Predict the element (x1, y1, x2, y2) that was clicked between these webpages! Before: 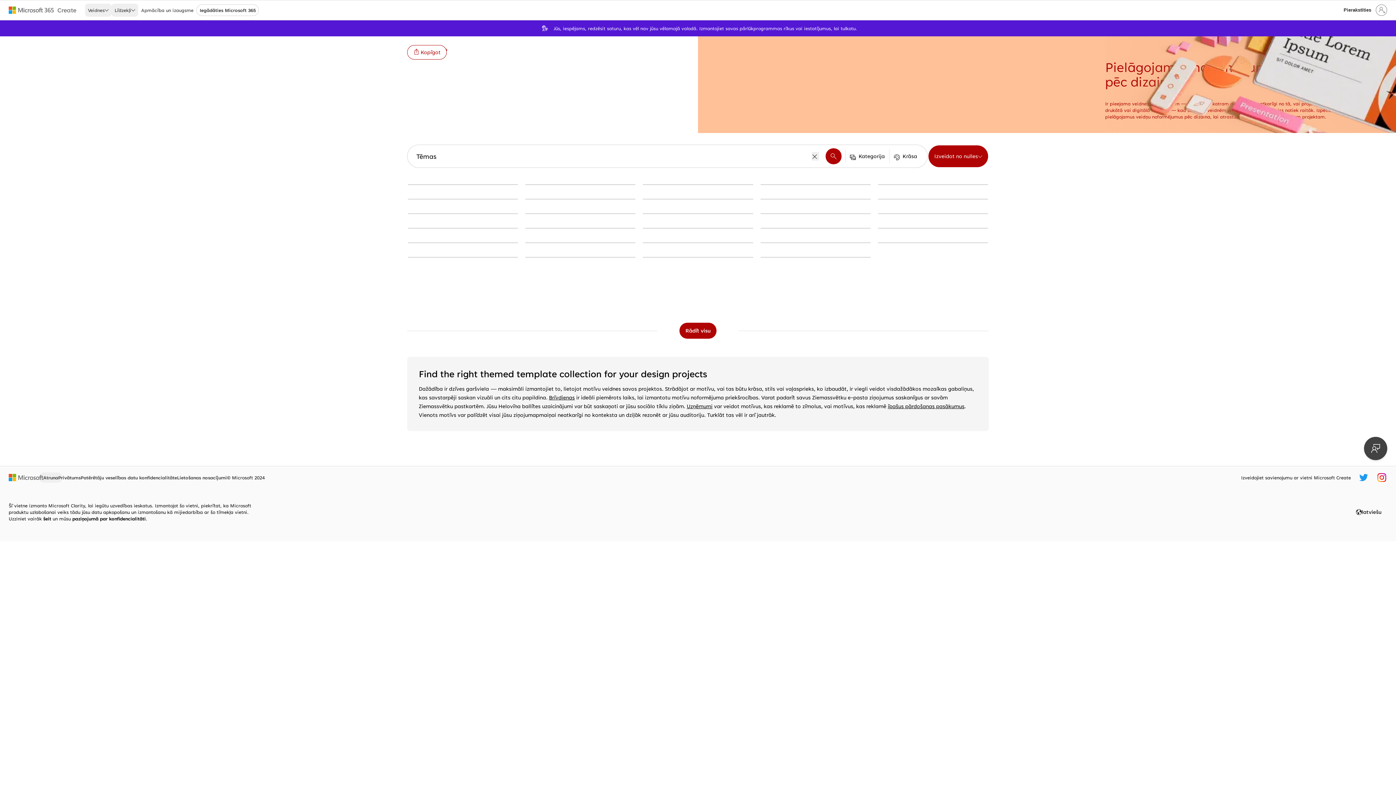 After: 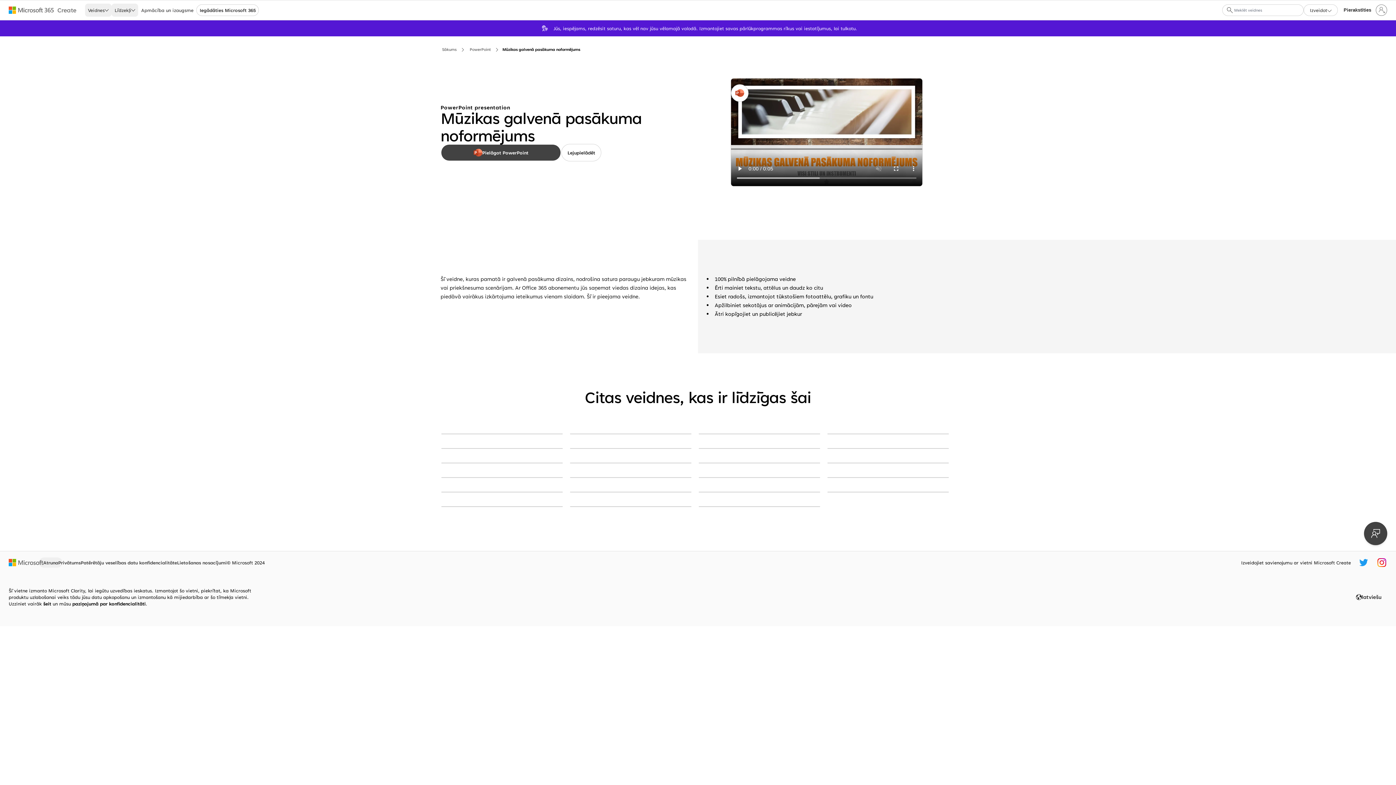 Action: bbox: (525, 242, 635, 243) label: Mūzikas galvenā pasākuma noformējums purple modern bold